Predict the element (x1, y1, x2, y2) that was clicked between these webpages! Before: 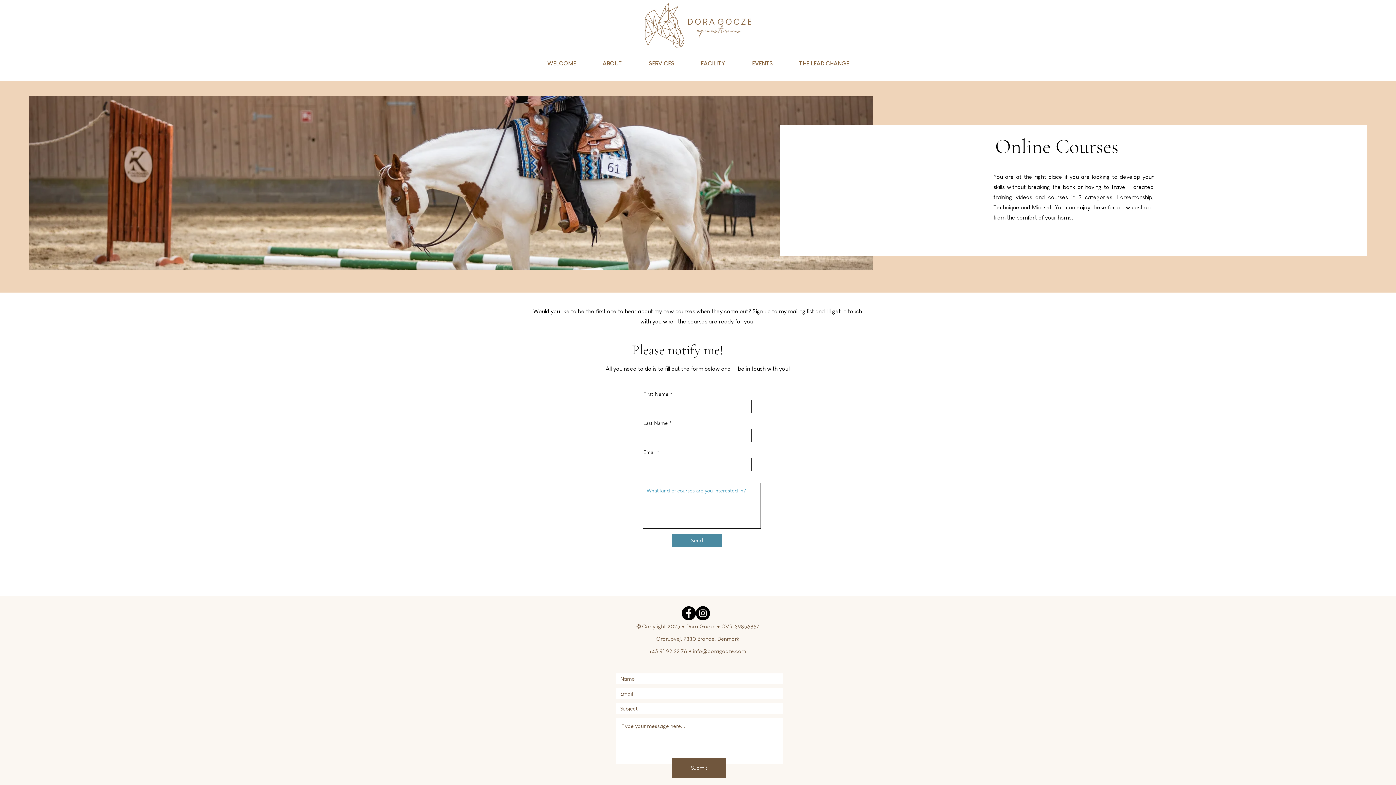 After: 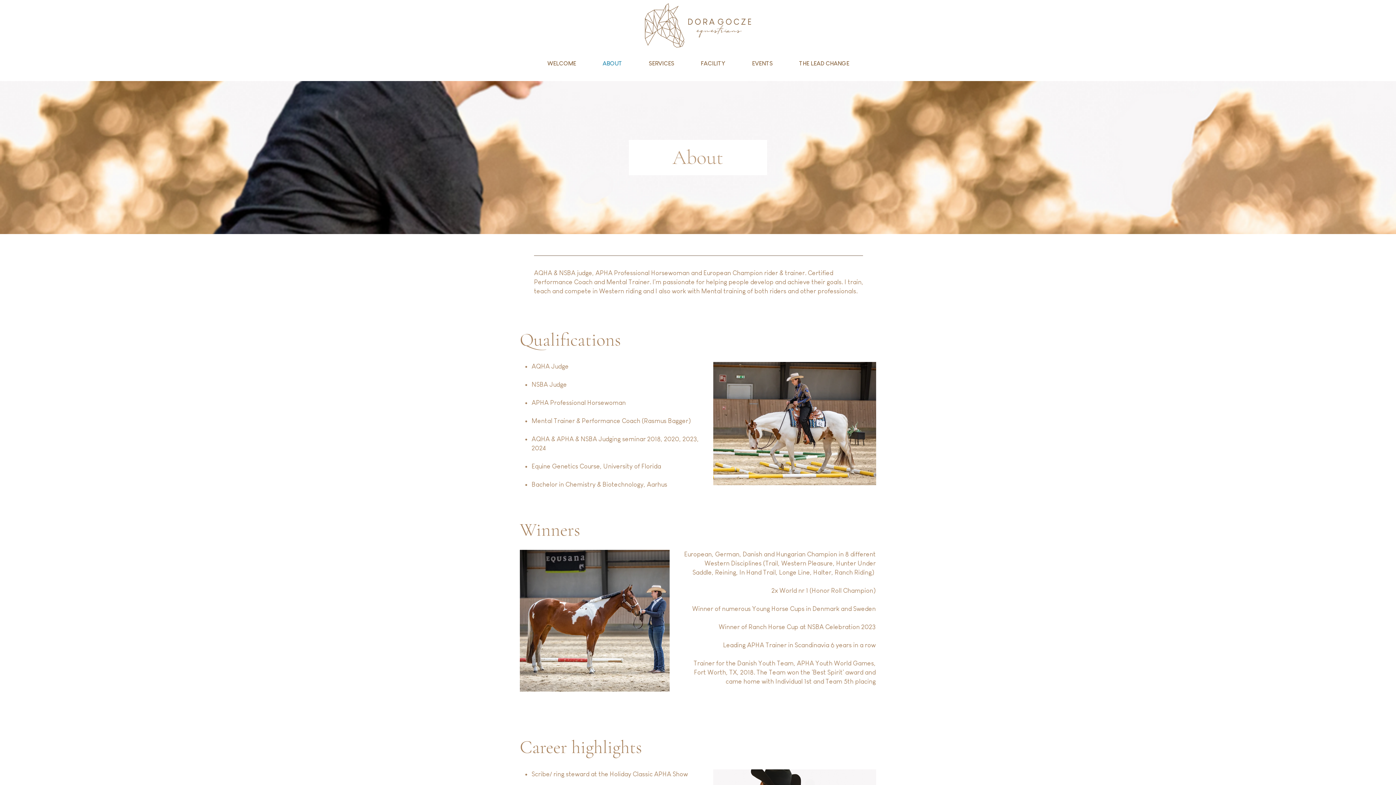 Action: label: ABOUT bbox: (589, 55, 635, 71)